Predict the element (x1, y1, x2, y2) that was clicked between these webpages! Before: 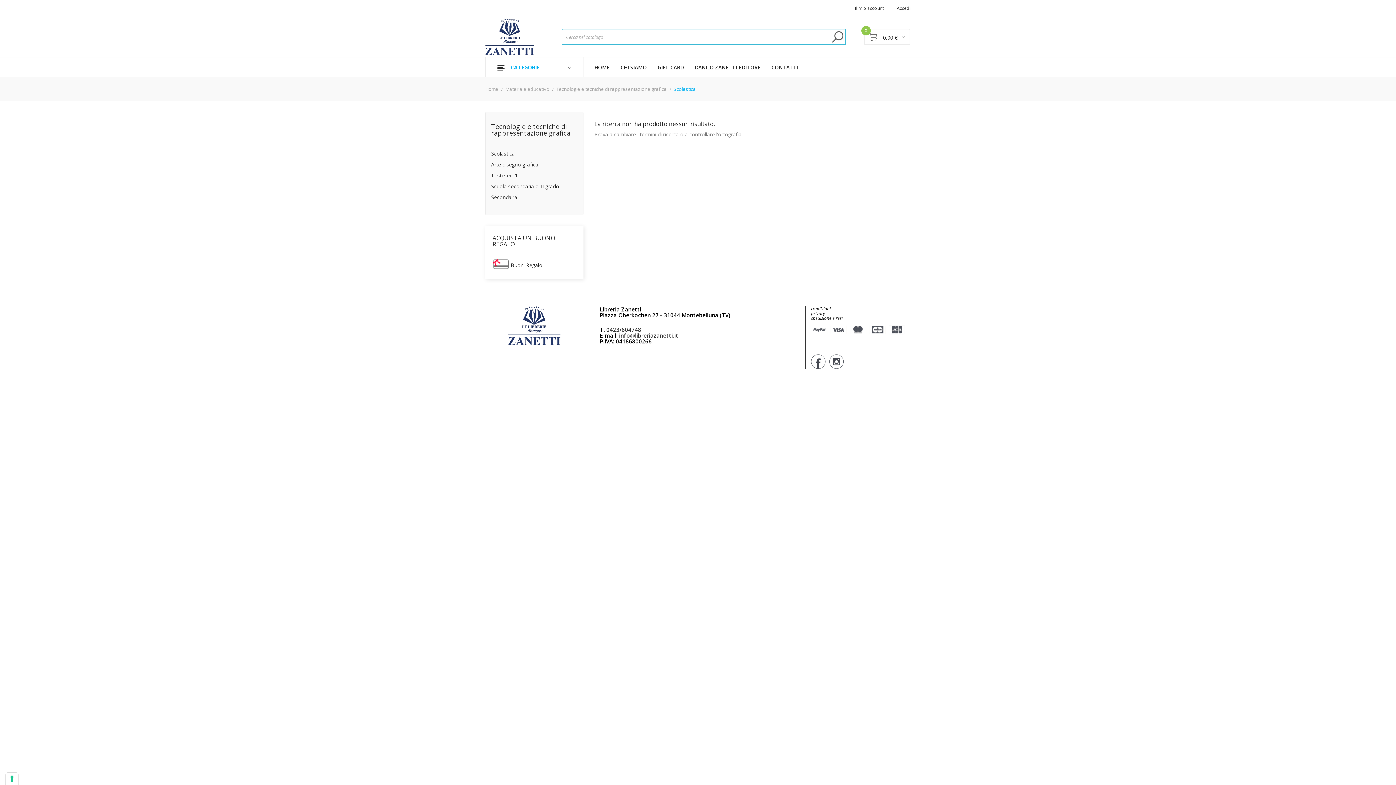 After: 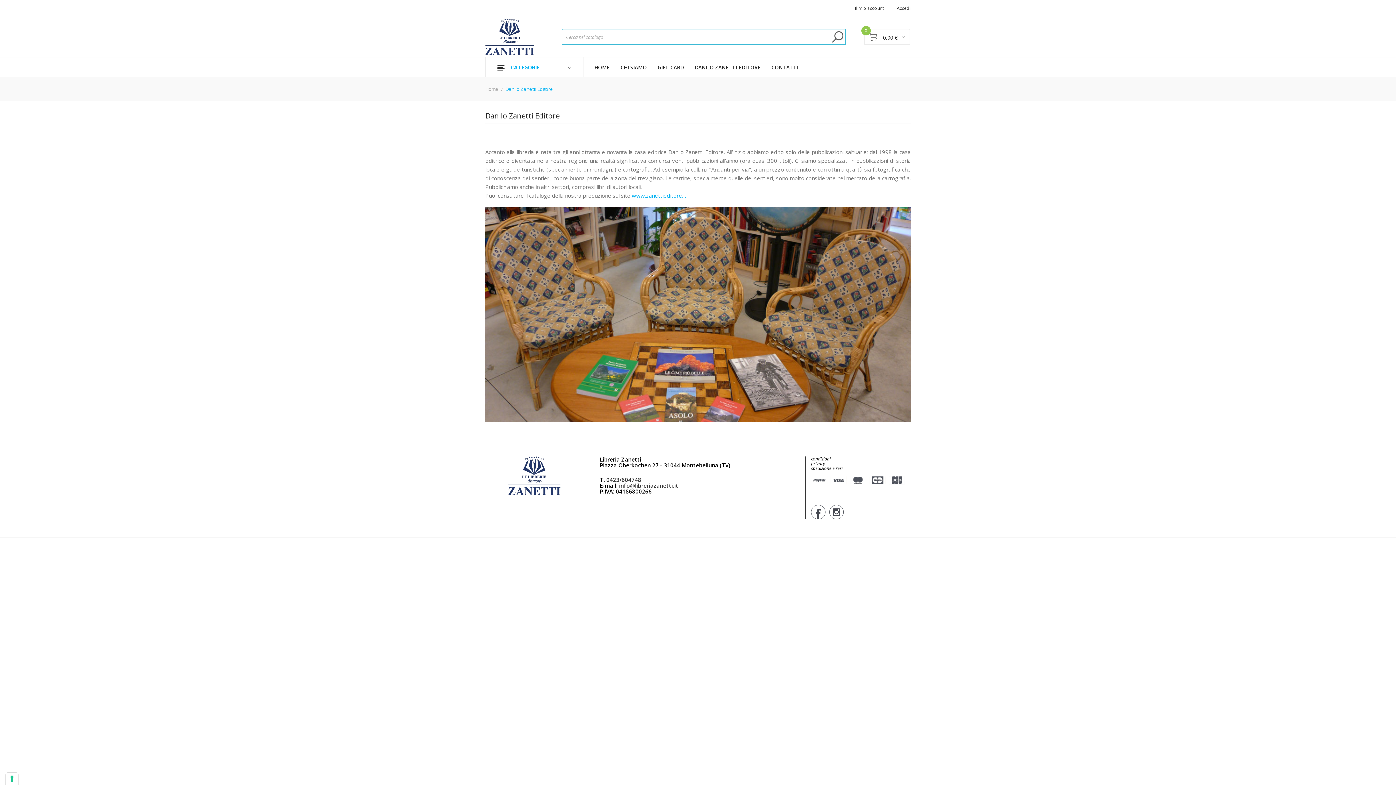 Action: label: DANILO ZANETTI EDITORE bbox: (689, 57, 766, 77)